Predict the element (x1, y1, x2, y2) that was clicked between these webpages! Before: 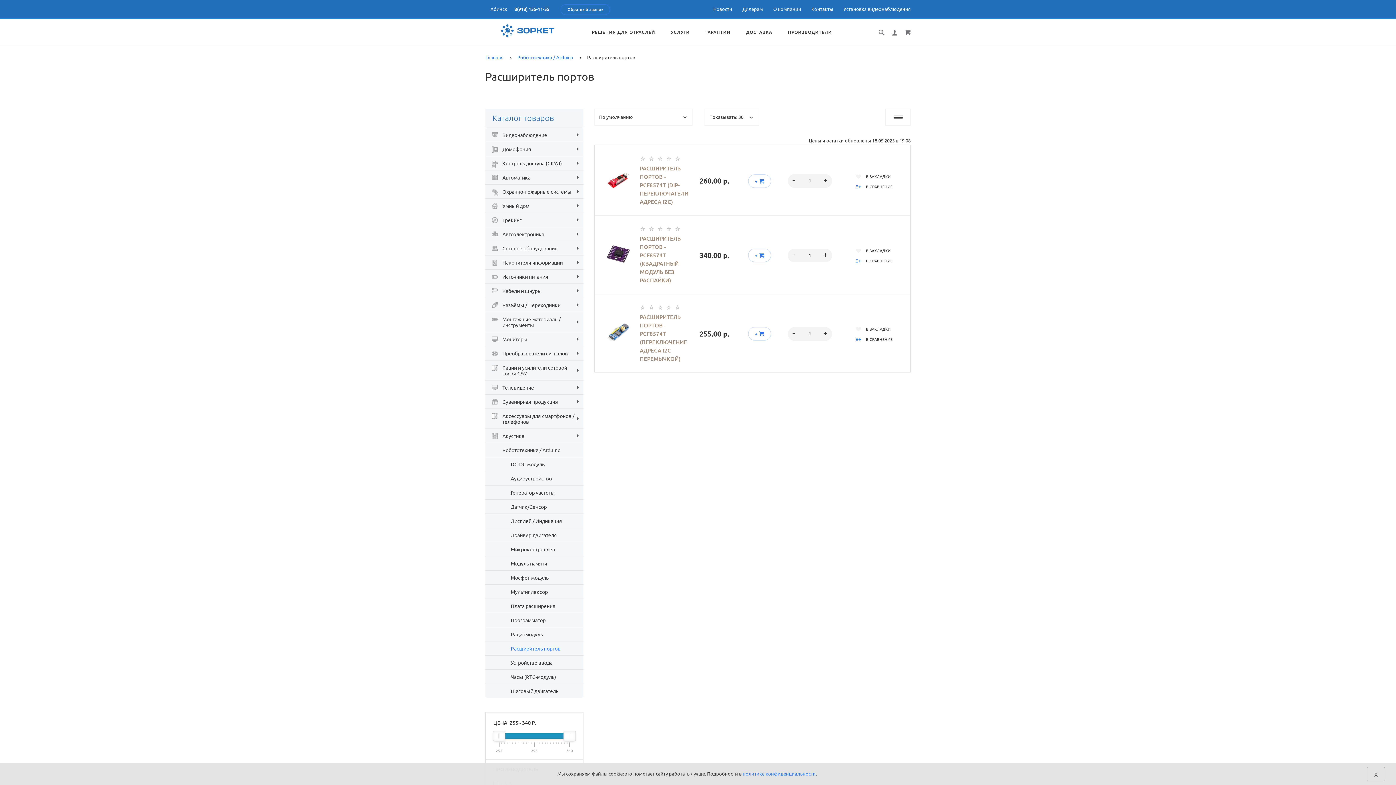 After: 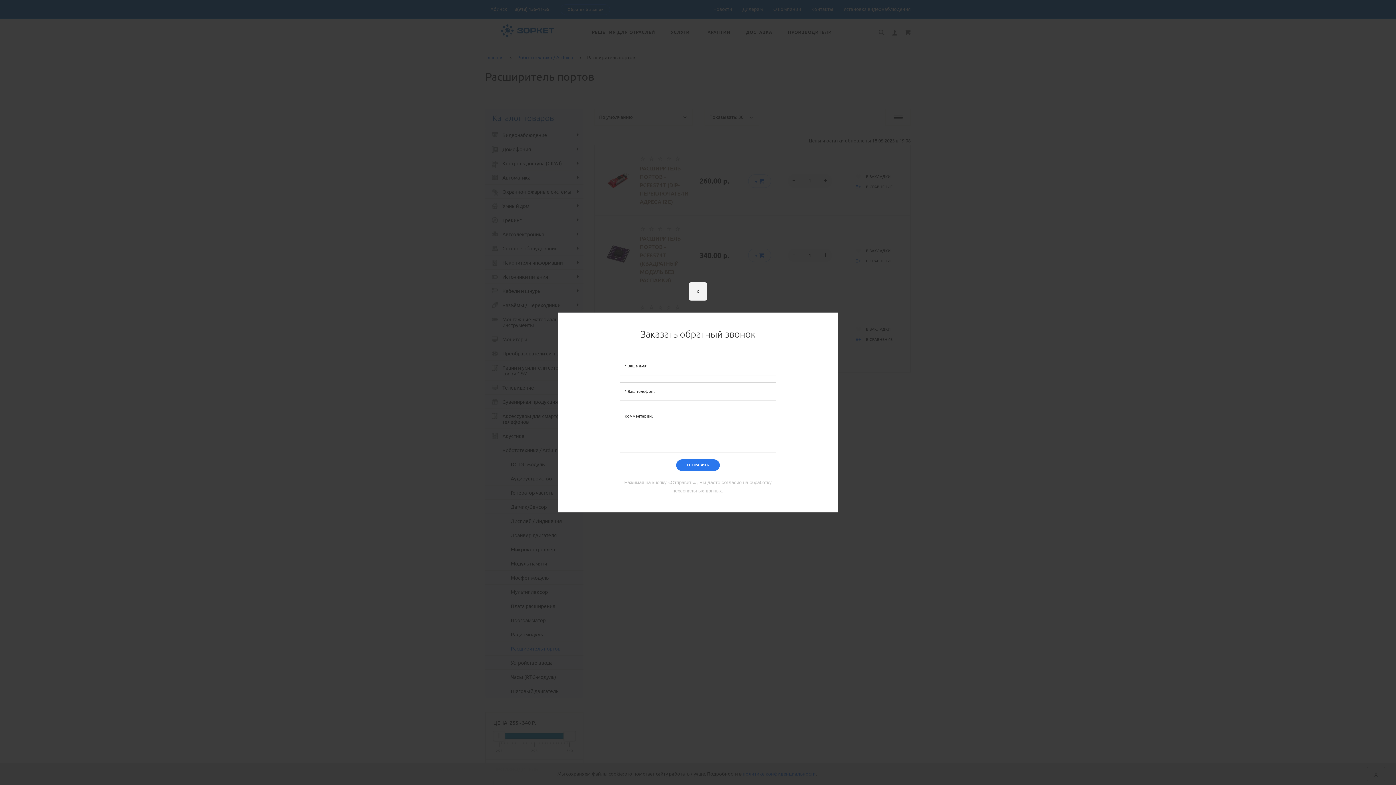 Action: label: Обратный звонок bbox: (560, 4, 610, 14)